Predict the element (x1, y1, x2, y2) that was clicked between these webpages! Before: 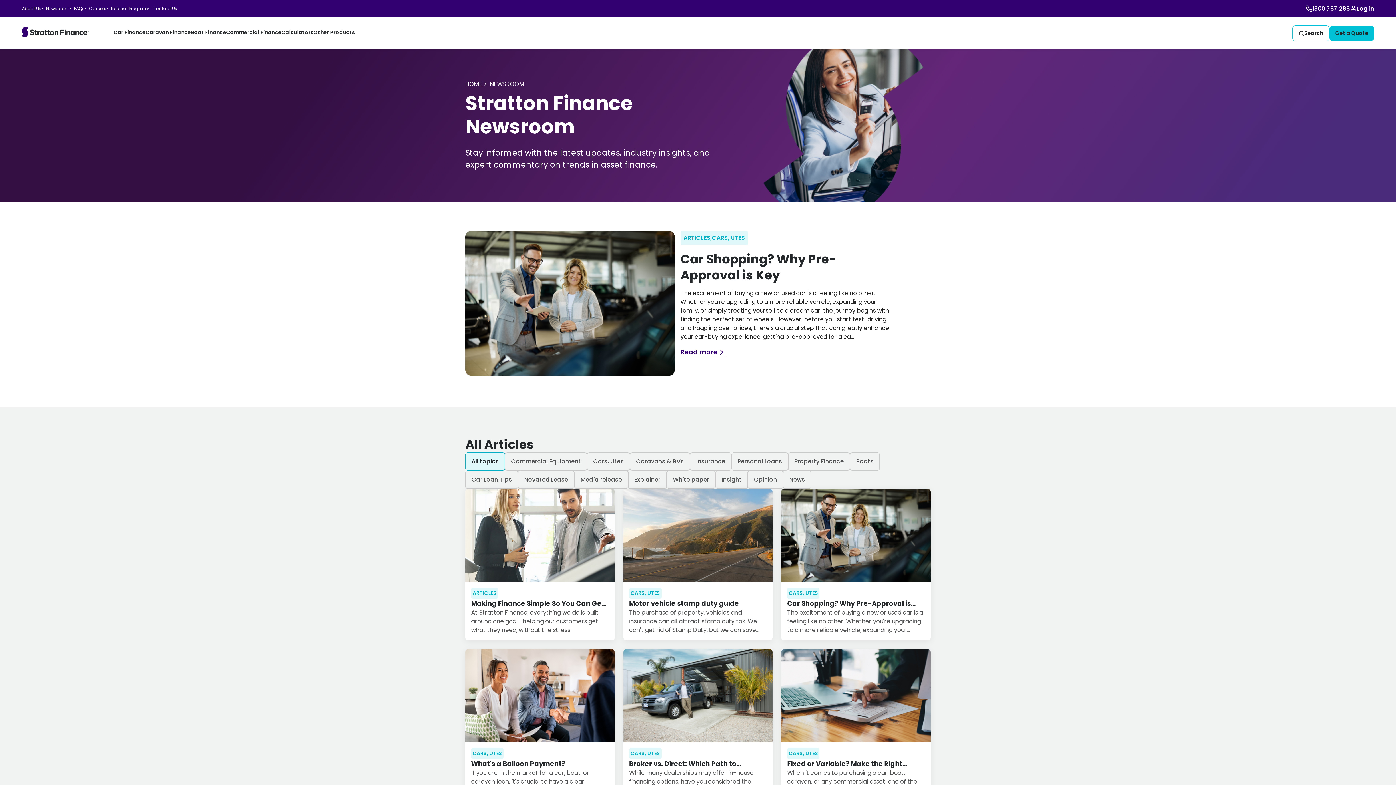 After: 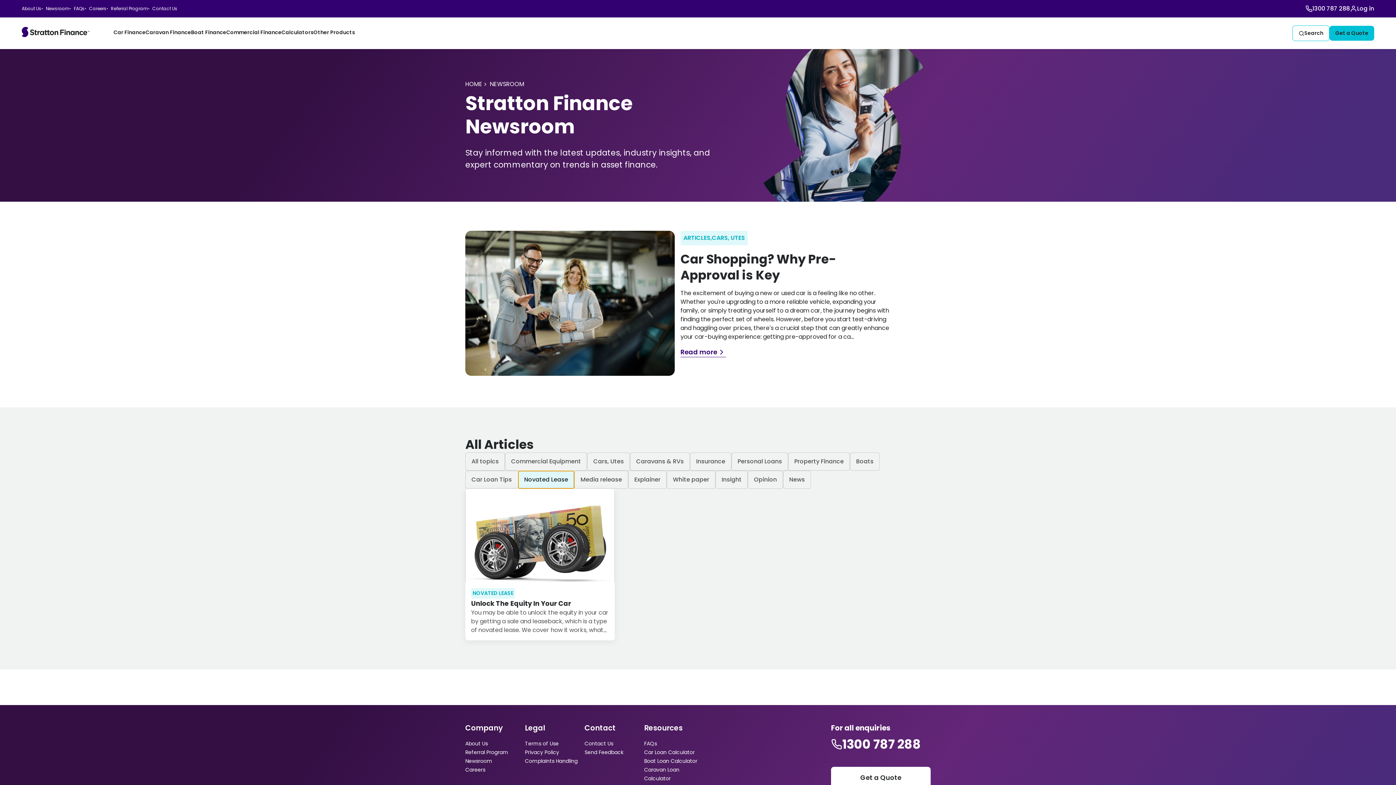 Action: bbox: (518, 471, 574, 489) label: Novated Lease